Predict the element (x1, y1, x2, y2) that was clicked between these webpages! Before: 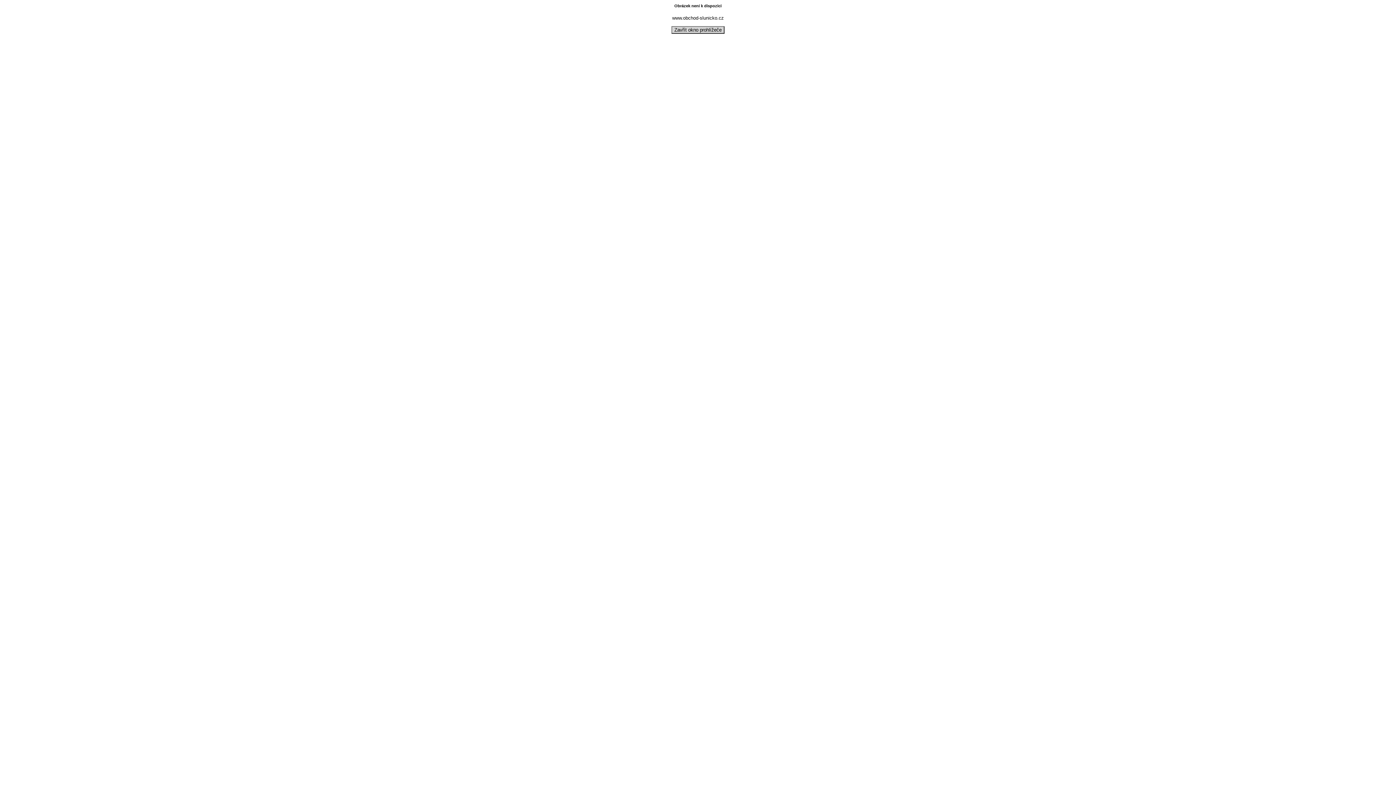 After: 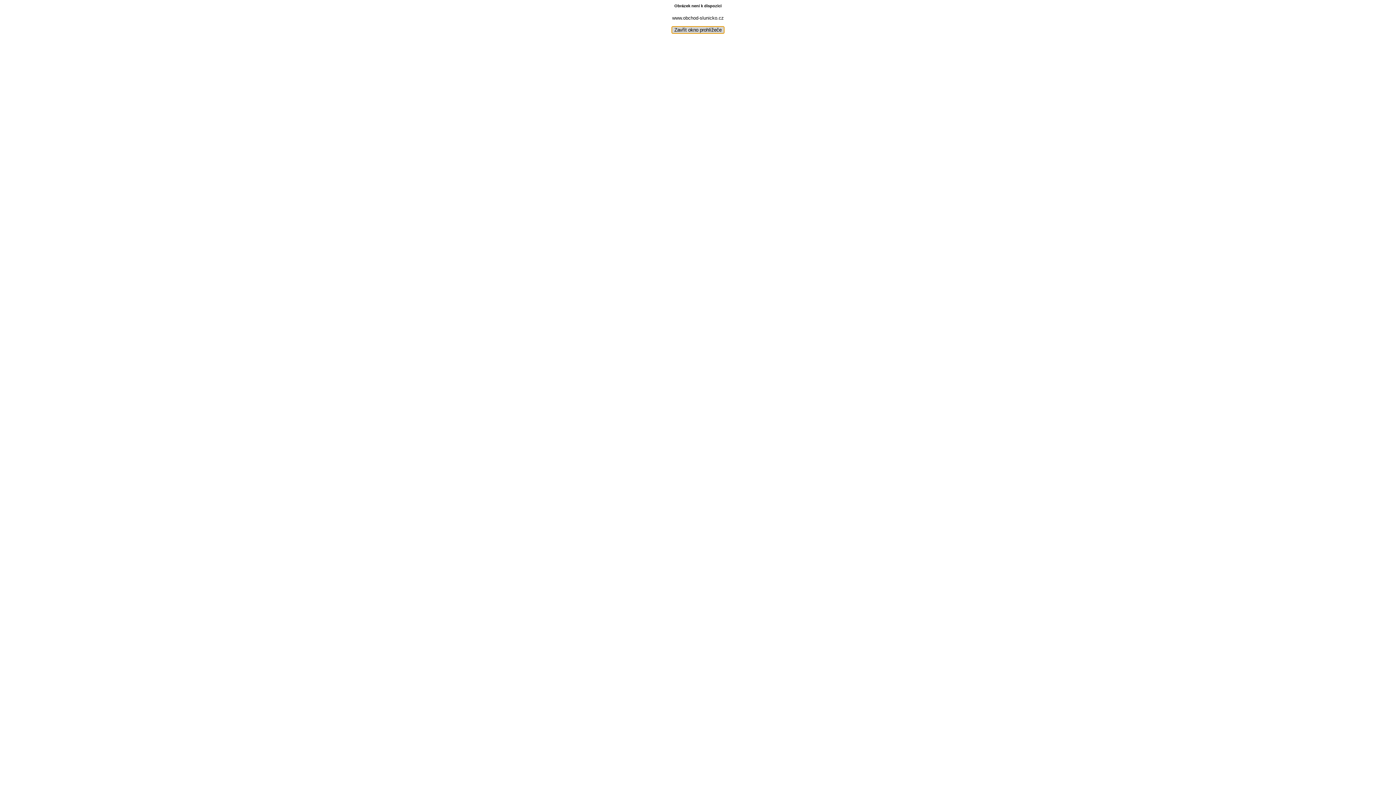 Action: label: Zavřít okno prohlížeče bbox: (671, 26, 724, 33)